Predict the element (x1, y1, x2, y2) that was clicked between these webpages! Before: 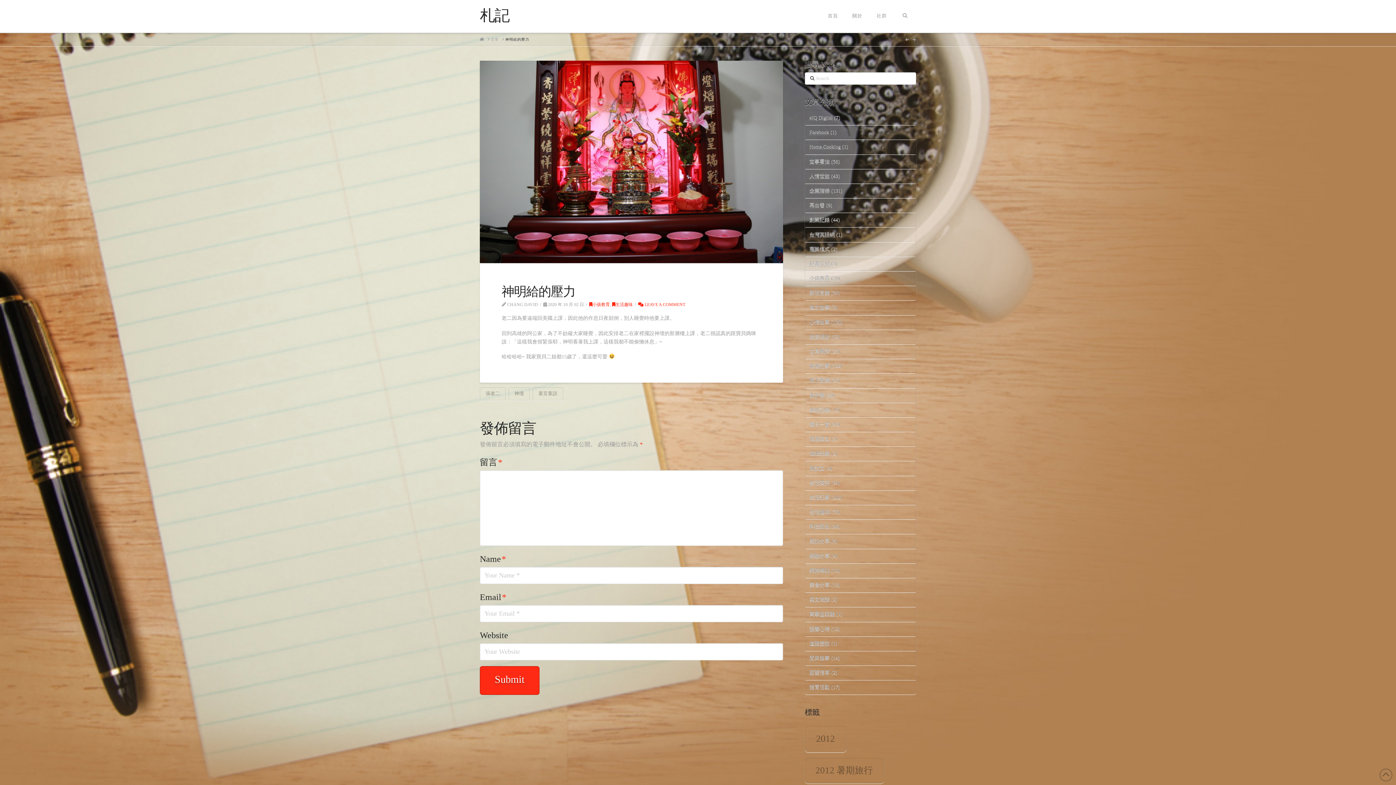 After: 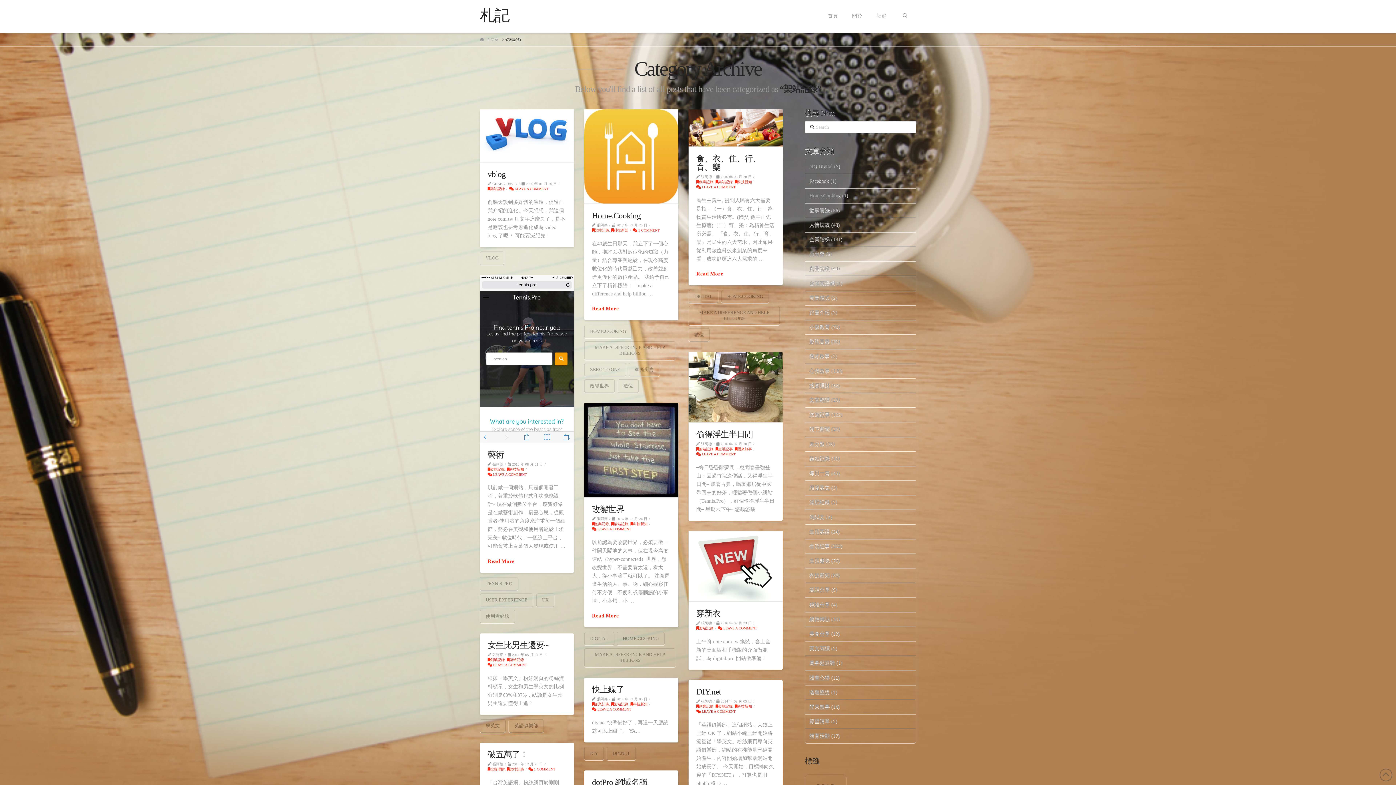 Action: label: 架站記錄 bbox: (809, 407, 829, 413)